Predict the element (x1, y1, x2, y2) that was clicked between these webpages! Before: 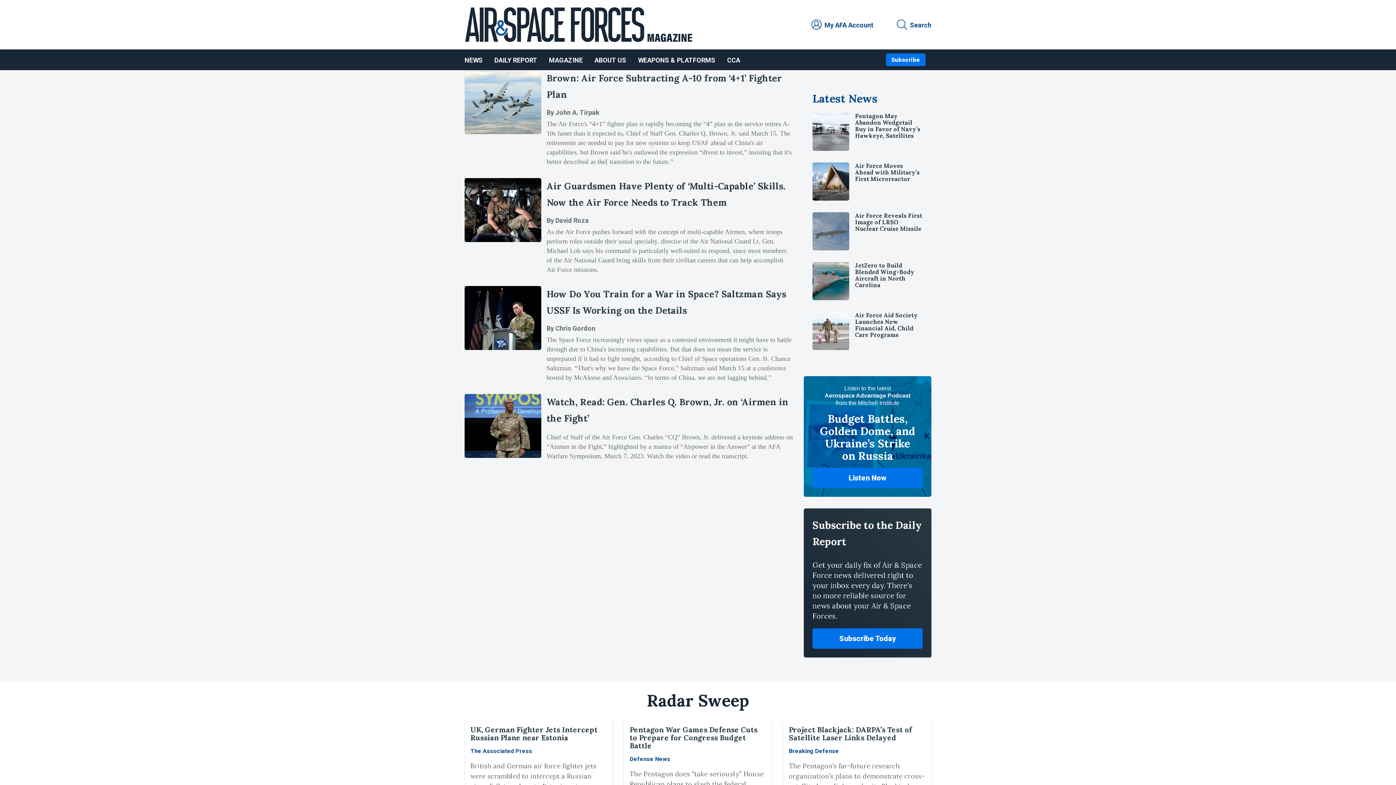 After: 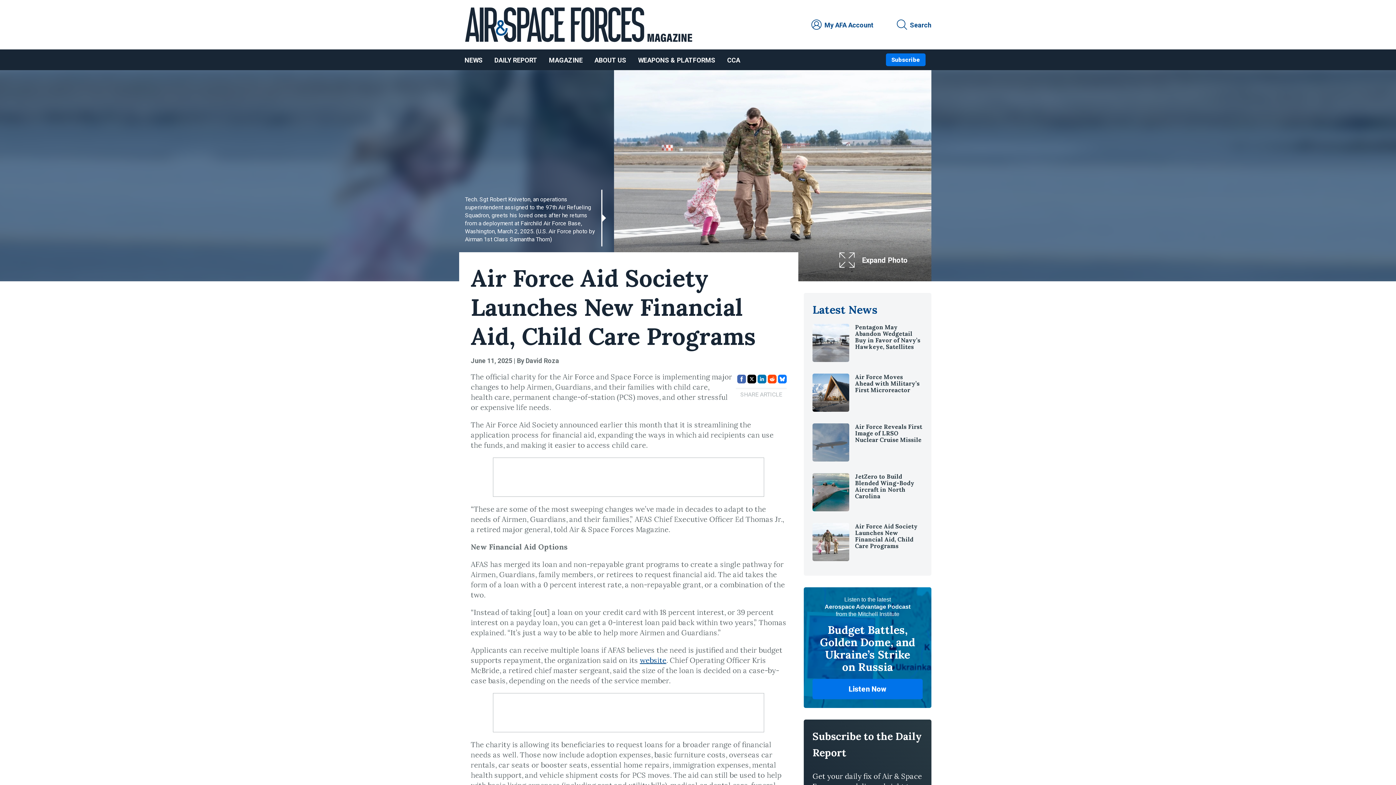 Action: label: Air Force Aid Society Launches New Financial Aid, Child Care Programs bbox: (855, 311, 917, 338)